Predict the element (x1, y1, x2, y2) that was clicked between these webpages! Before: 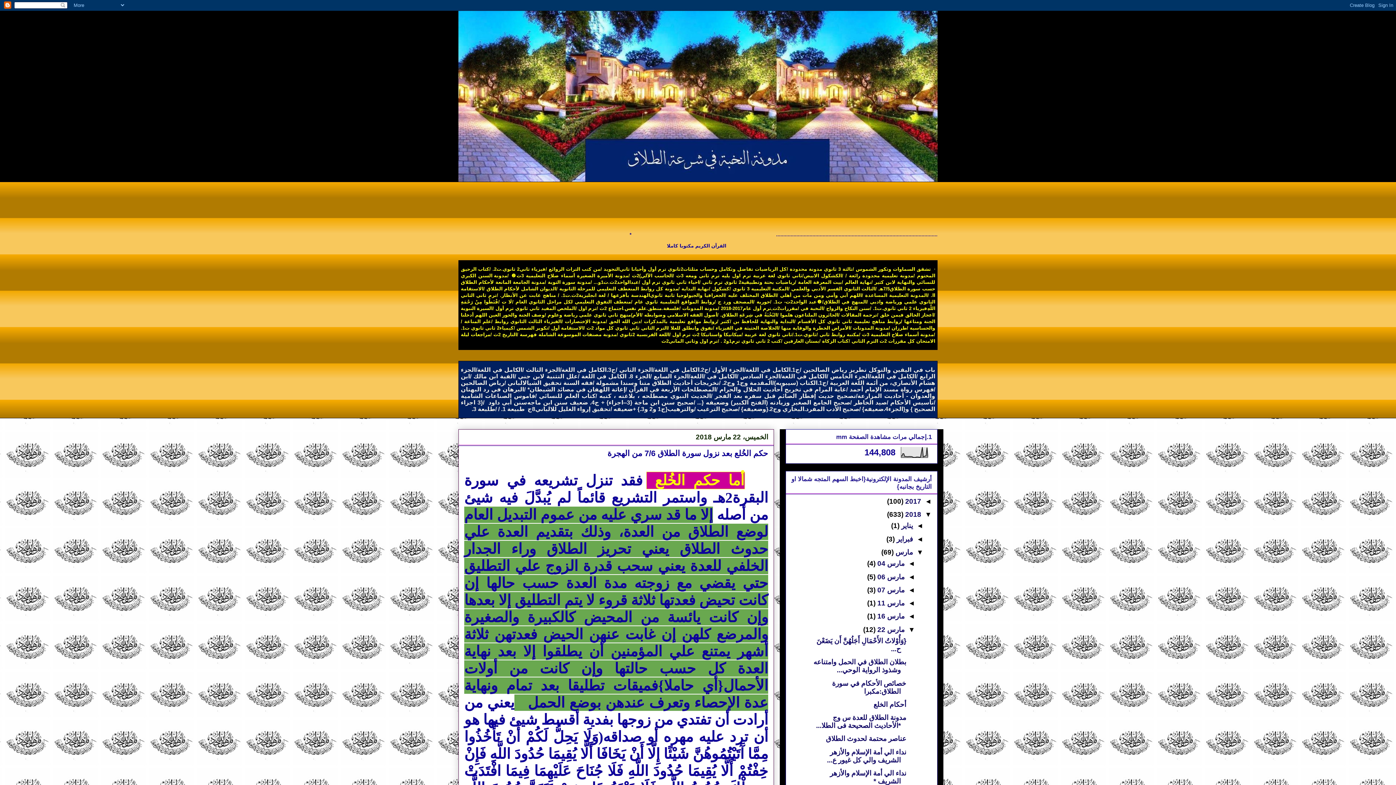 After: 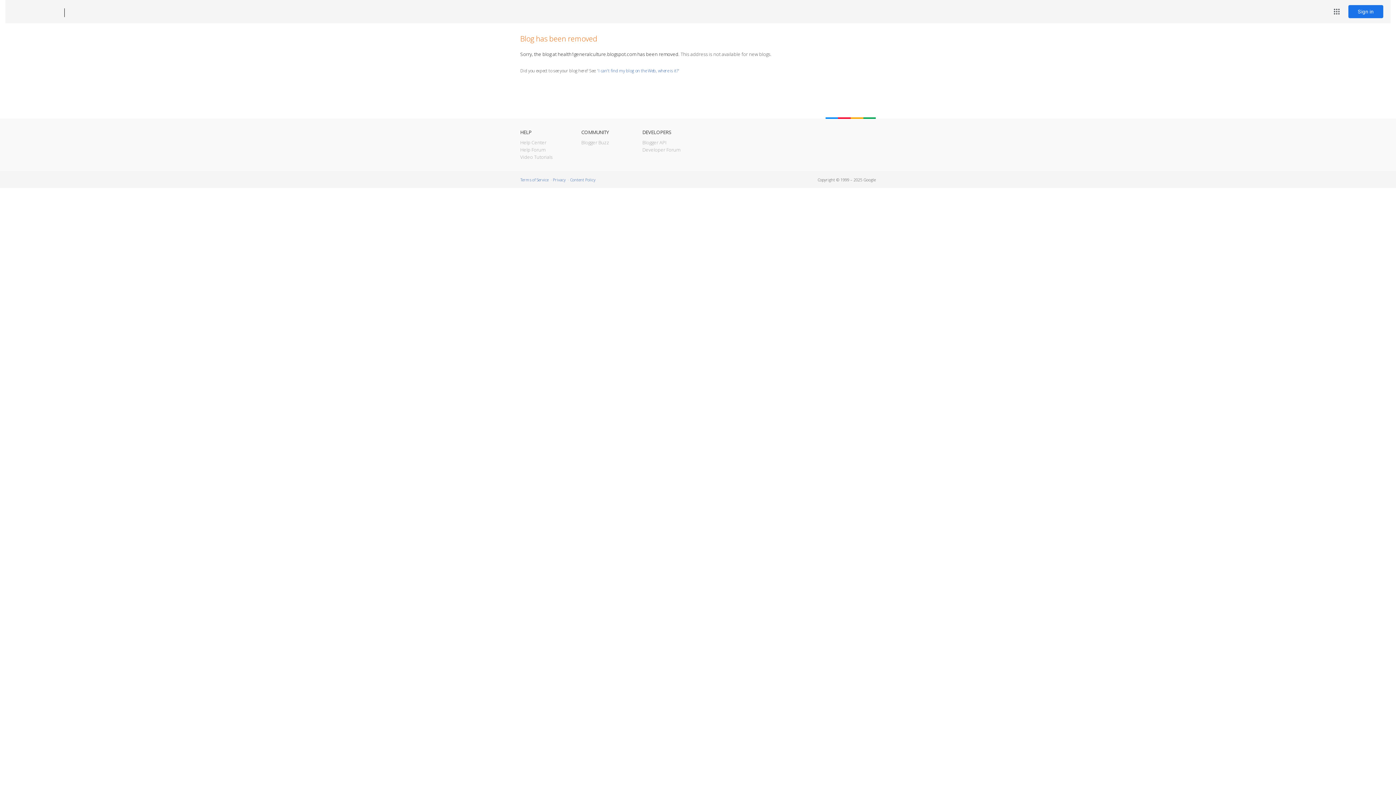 Action: label: تأسيس الأحكام bbox: (890, 399, 933, 405)